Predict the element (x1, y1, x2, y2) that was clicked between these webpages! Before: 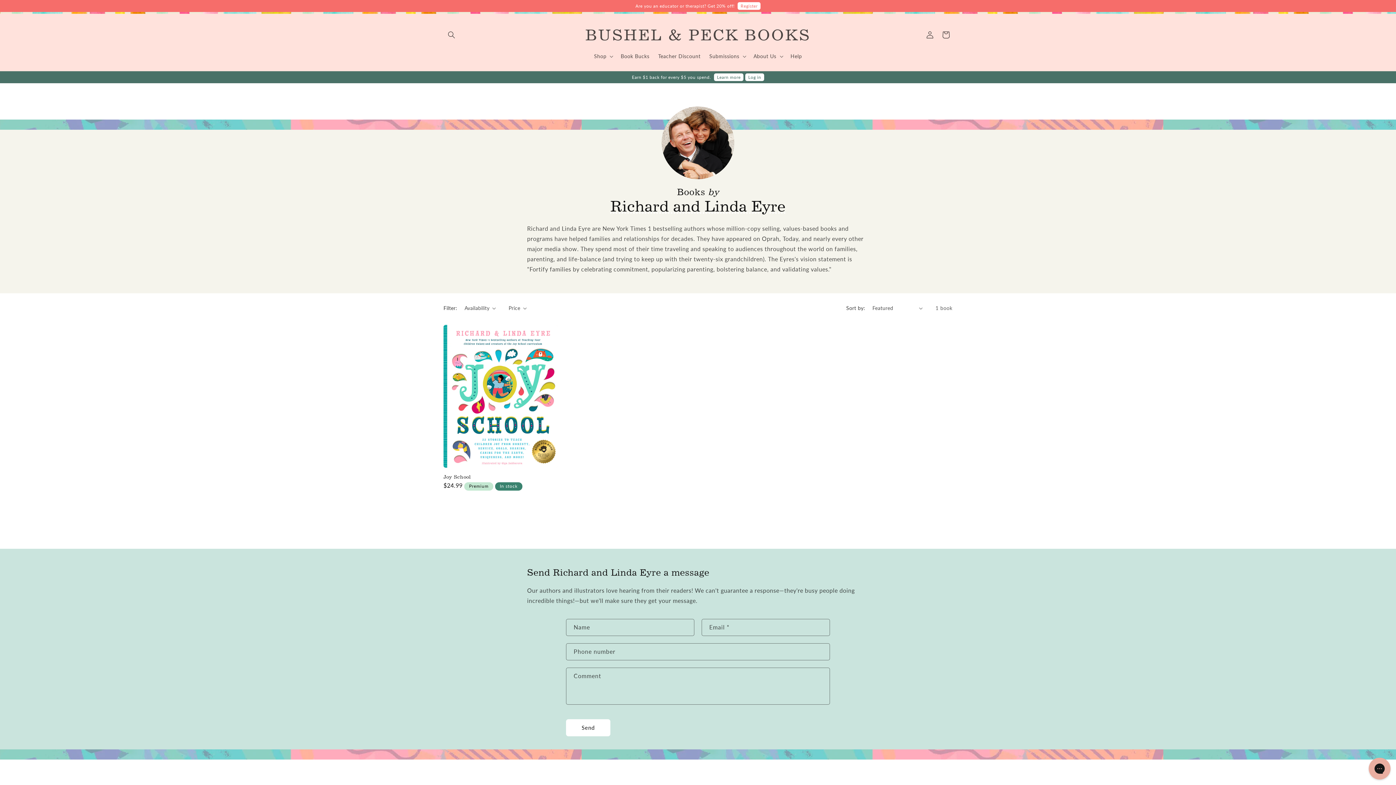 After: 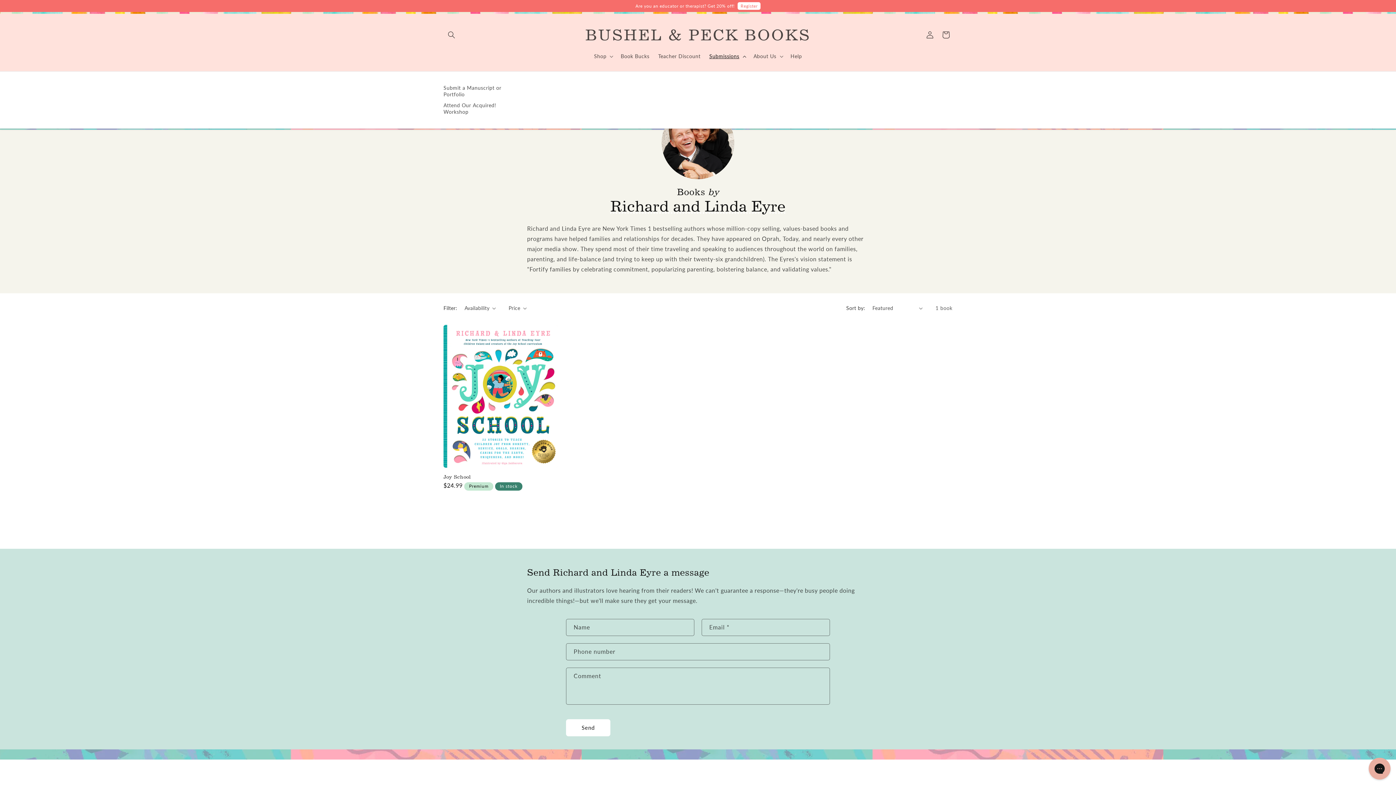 Action: bbox: (705, 48, 749, 64) label: Submissions